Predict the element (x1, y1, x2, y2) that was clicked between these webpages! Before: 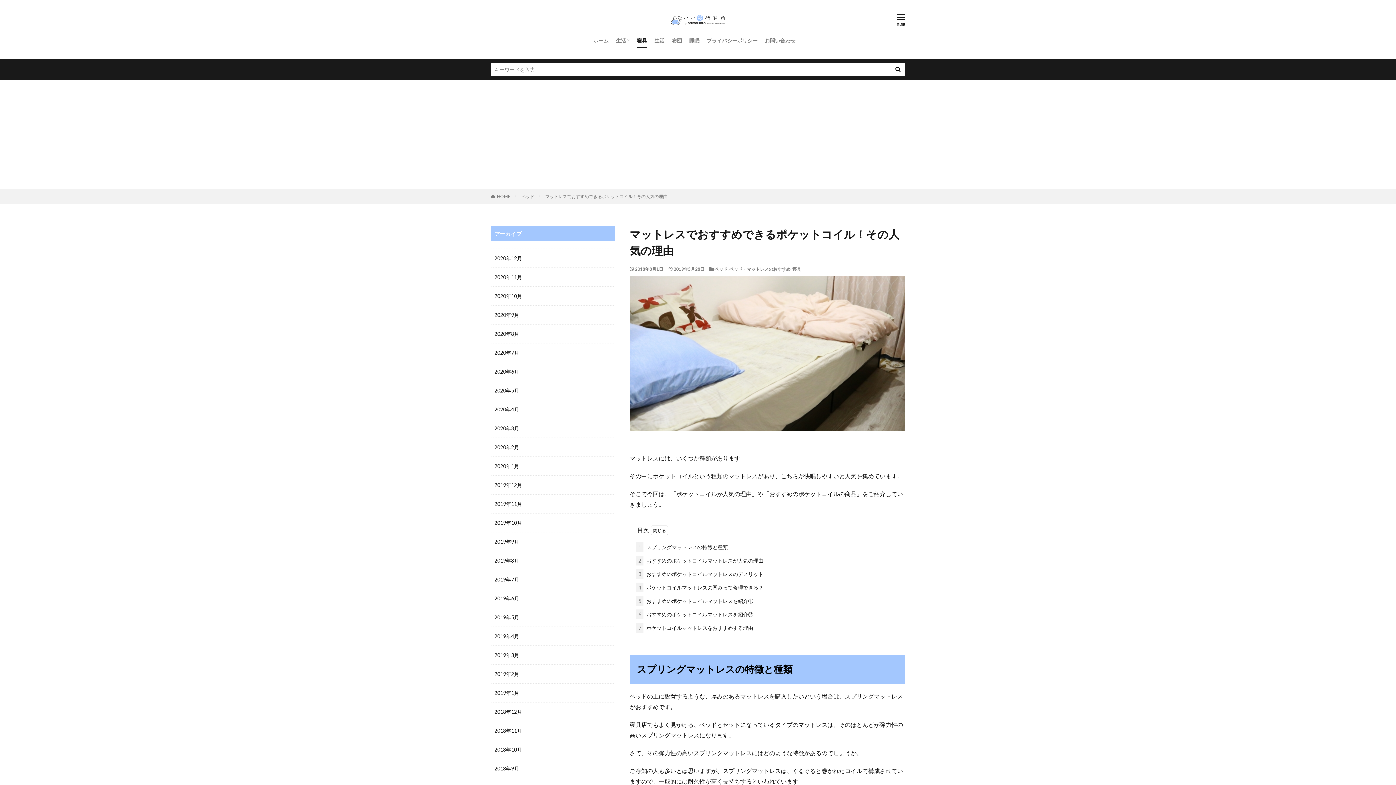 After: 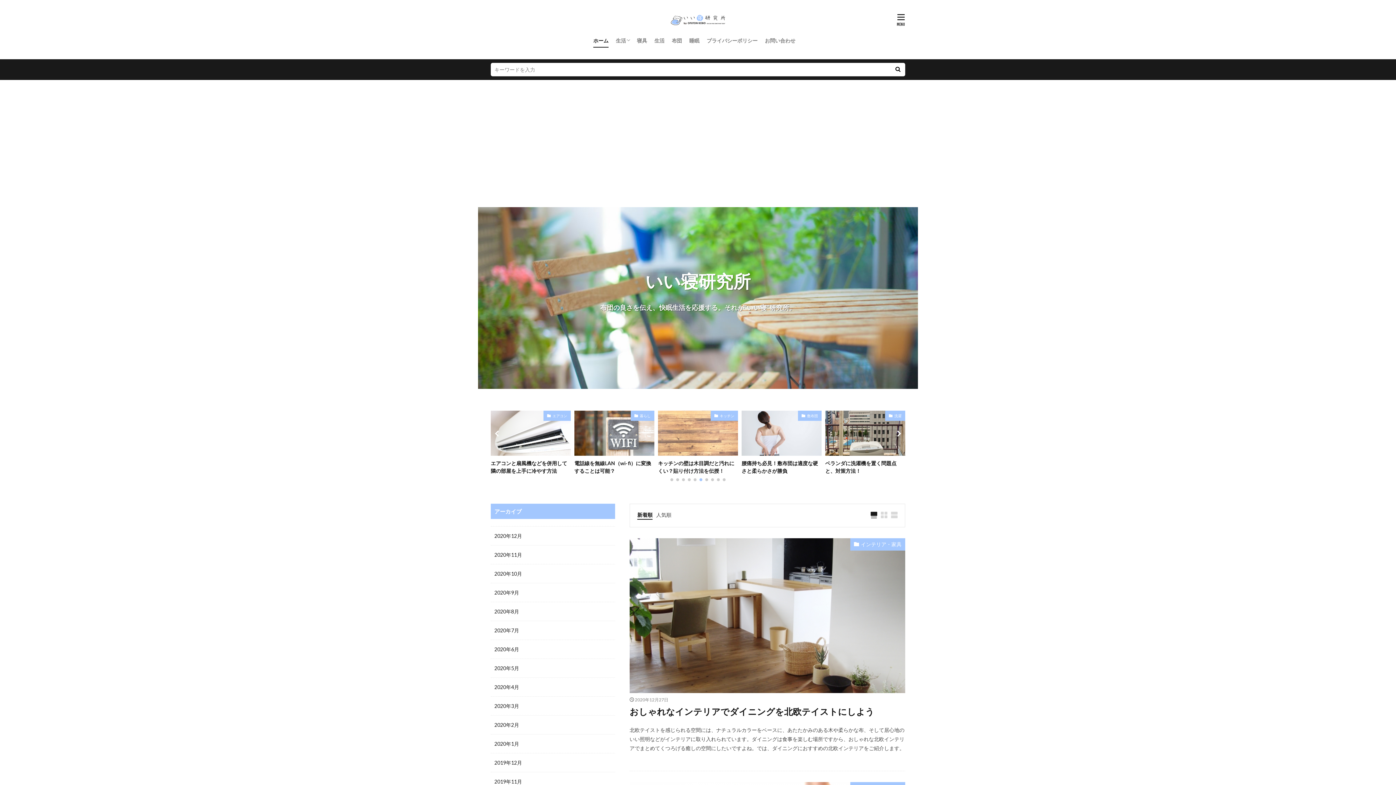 Action: label: ホーム bbox: (593, 34, 608, 46)